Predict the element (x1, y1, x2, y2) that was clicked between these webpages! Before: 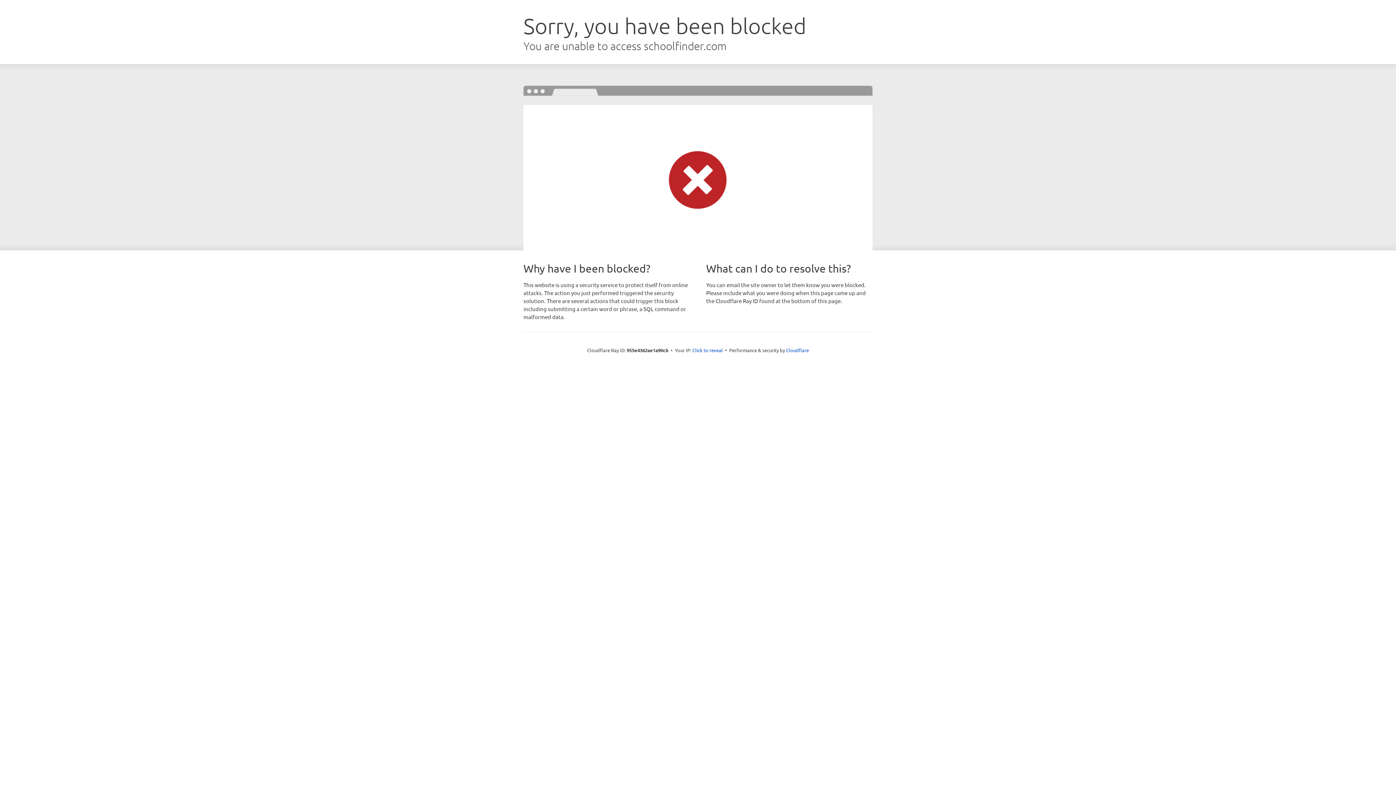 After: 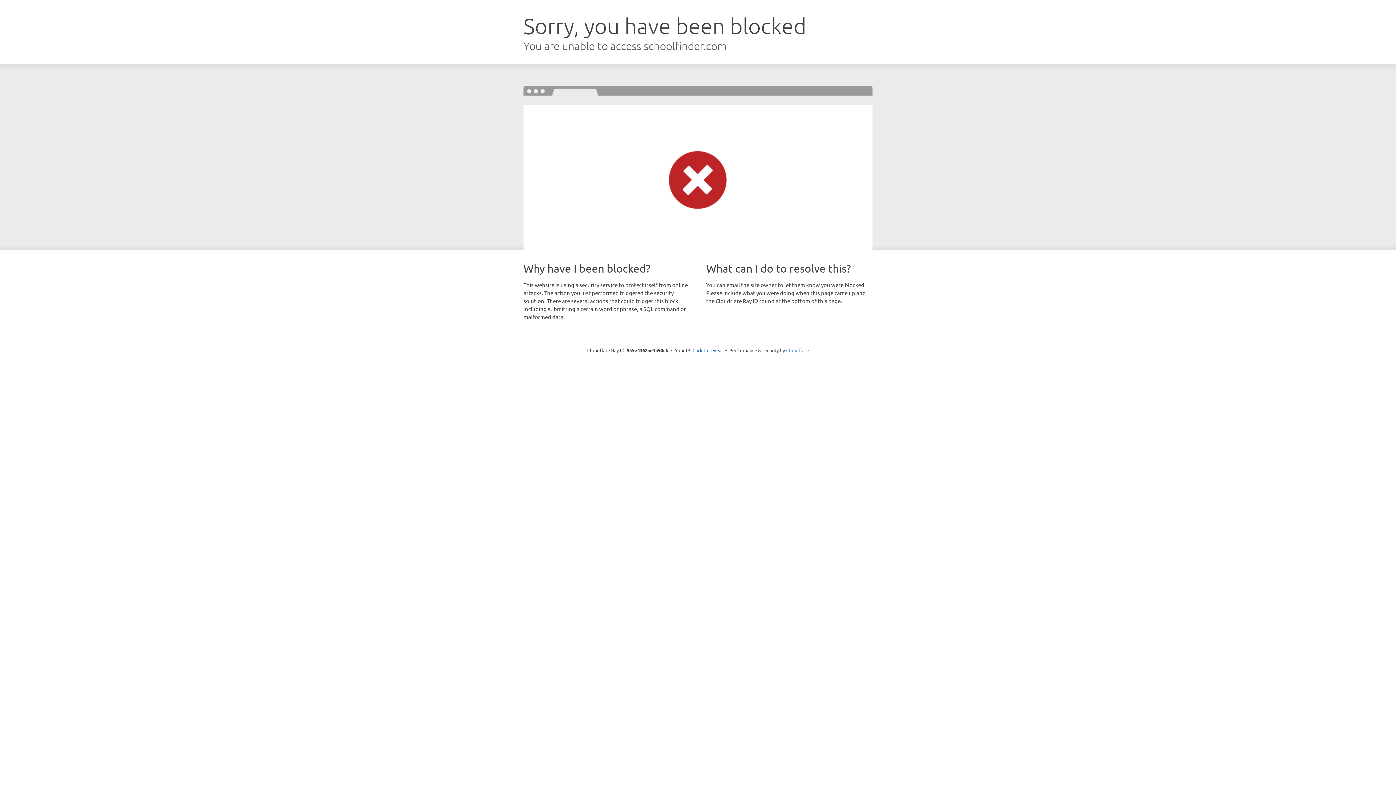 Action: label: Cloudflare bbox: (786, 347, 809, 353)